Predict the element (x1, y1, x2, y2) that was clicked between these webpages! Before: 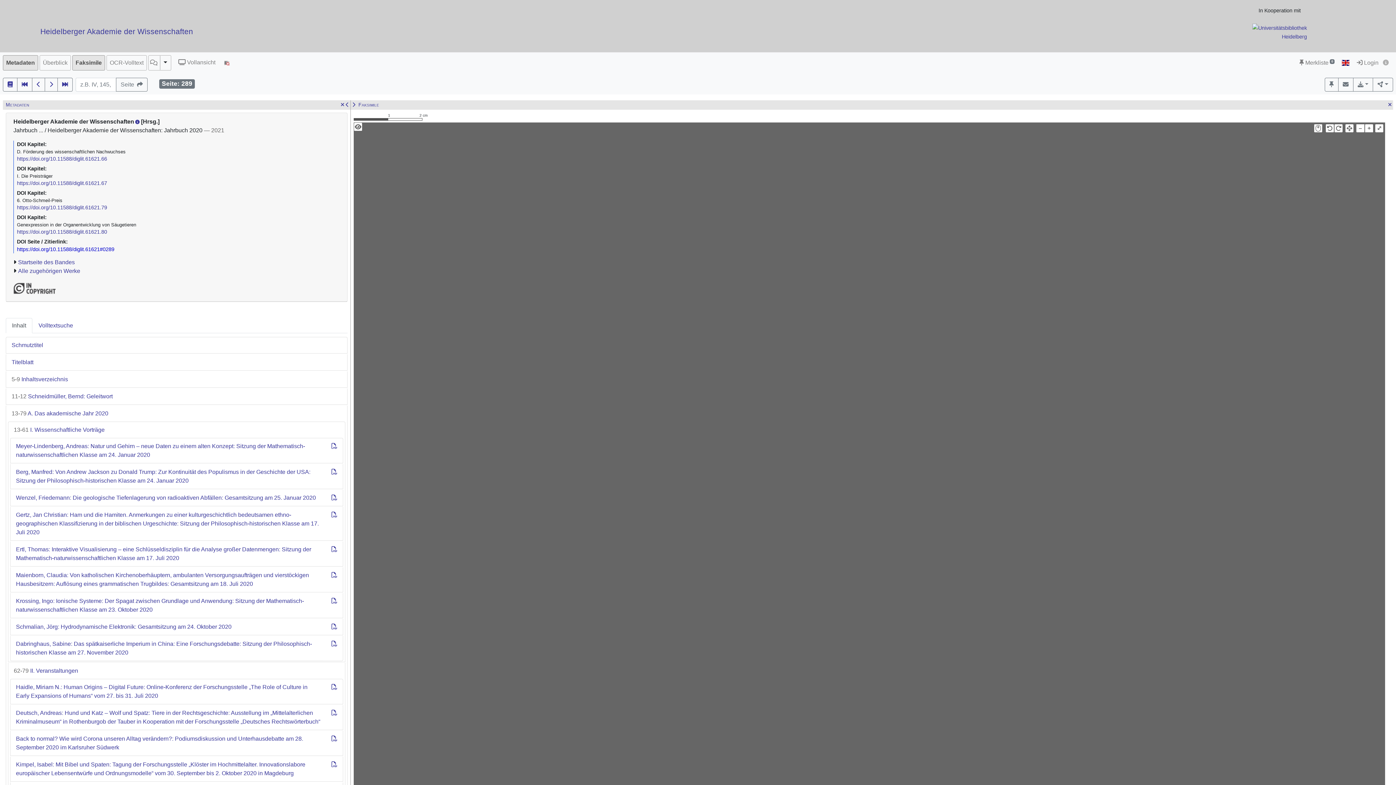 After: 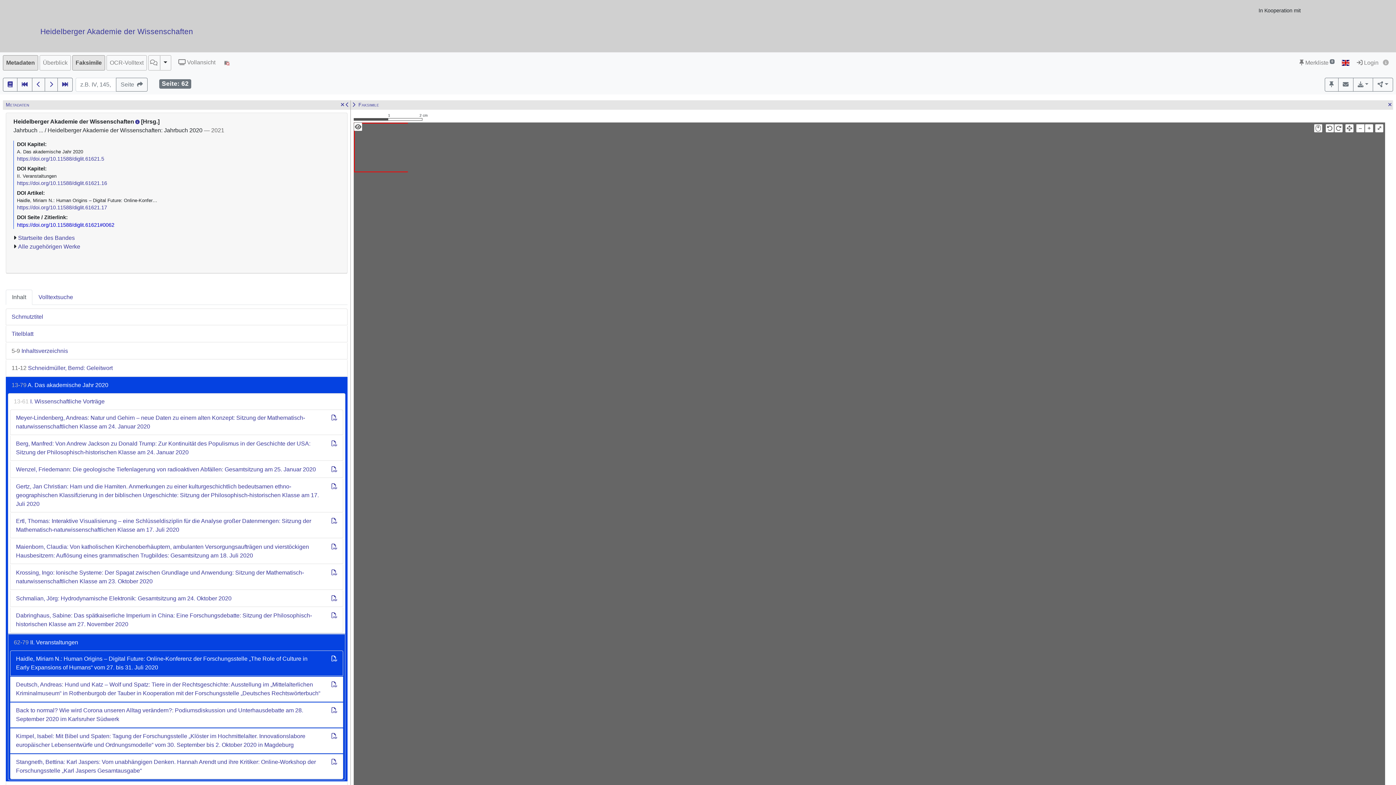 Action: label: Haidle, Miriam N.: Human Origins – Digital Future: Online-Konferenz der Forschungsstelle „The Role of Culture in Early Expansions of Humans“ vom 27. bis 31. Juli 2020 bbox: (10, 679, 326, 704)